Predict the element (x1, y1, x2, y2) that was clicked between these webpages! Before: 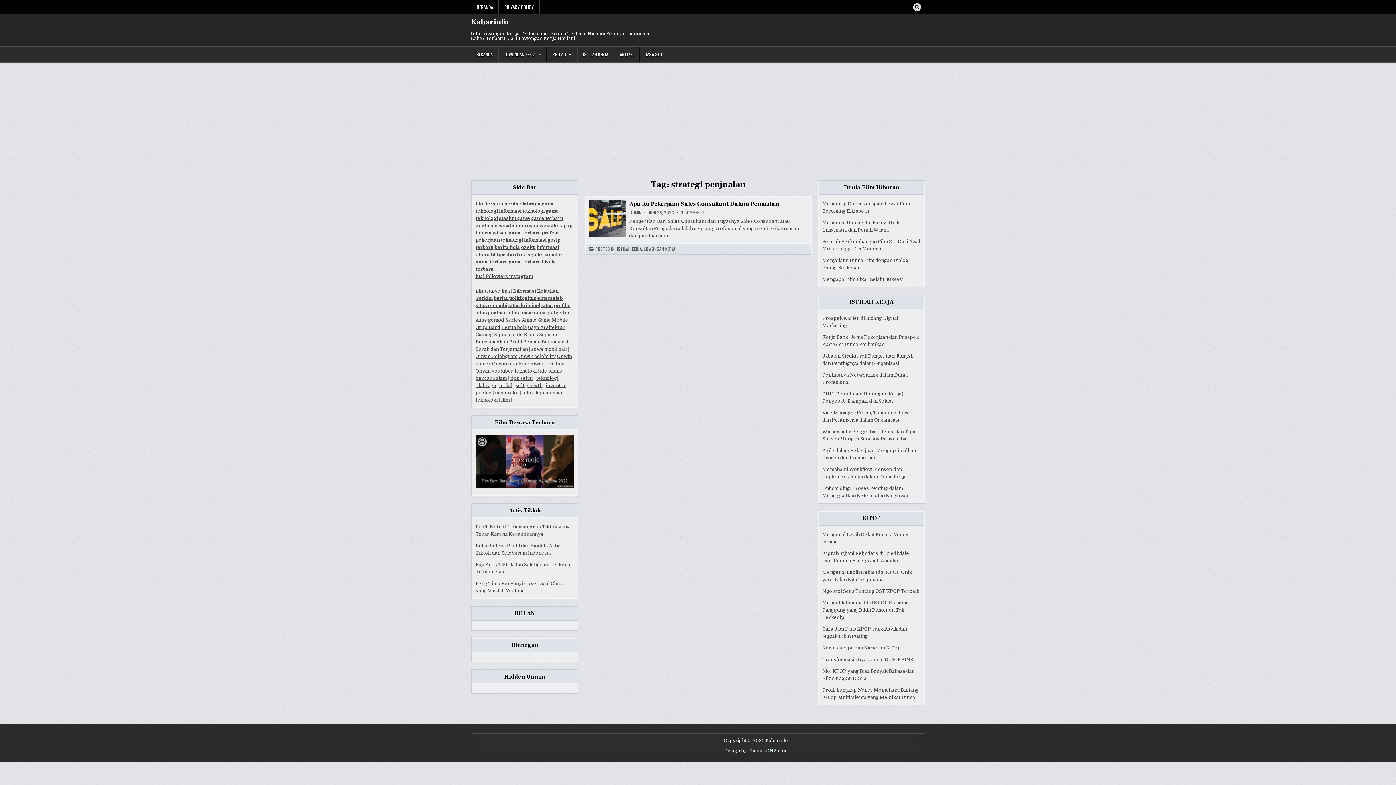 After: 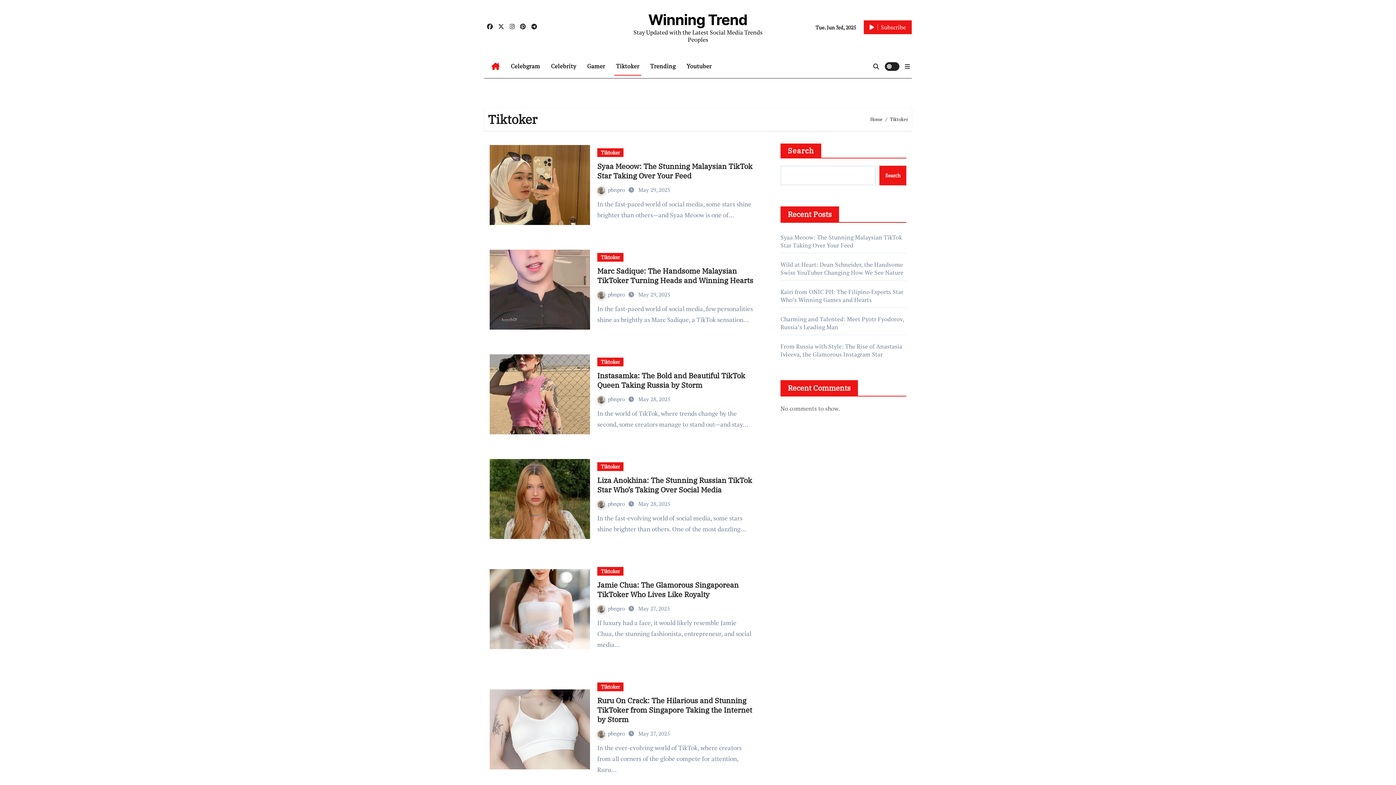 Action: bbox: (492, 361, 527, 366) label: Onwin tiktoker